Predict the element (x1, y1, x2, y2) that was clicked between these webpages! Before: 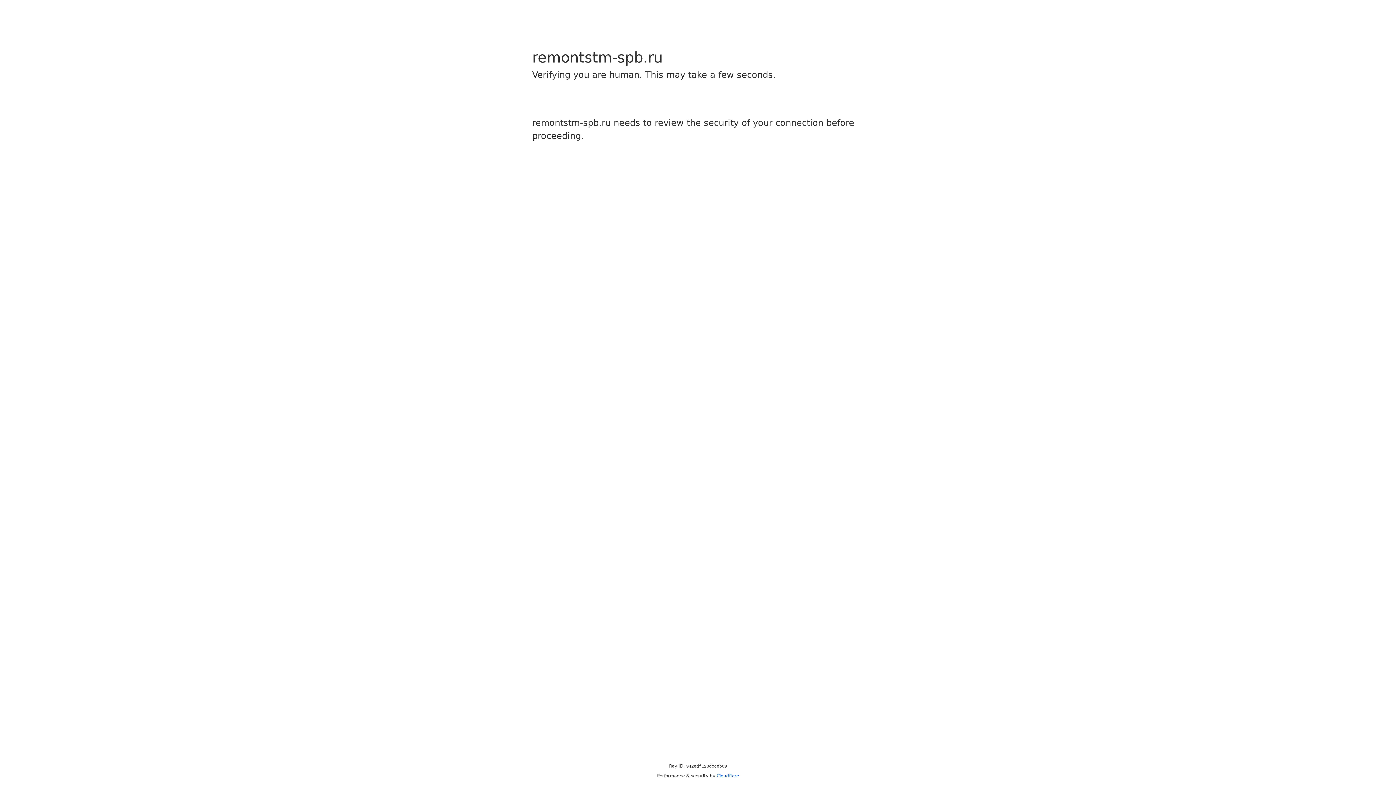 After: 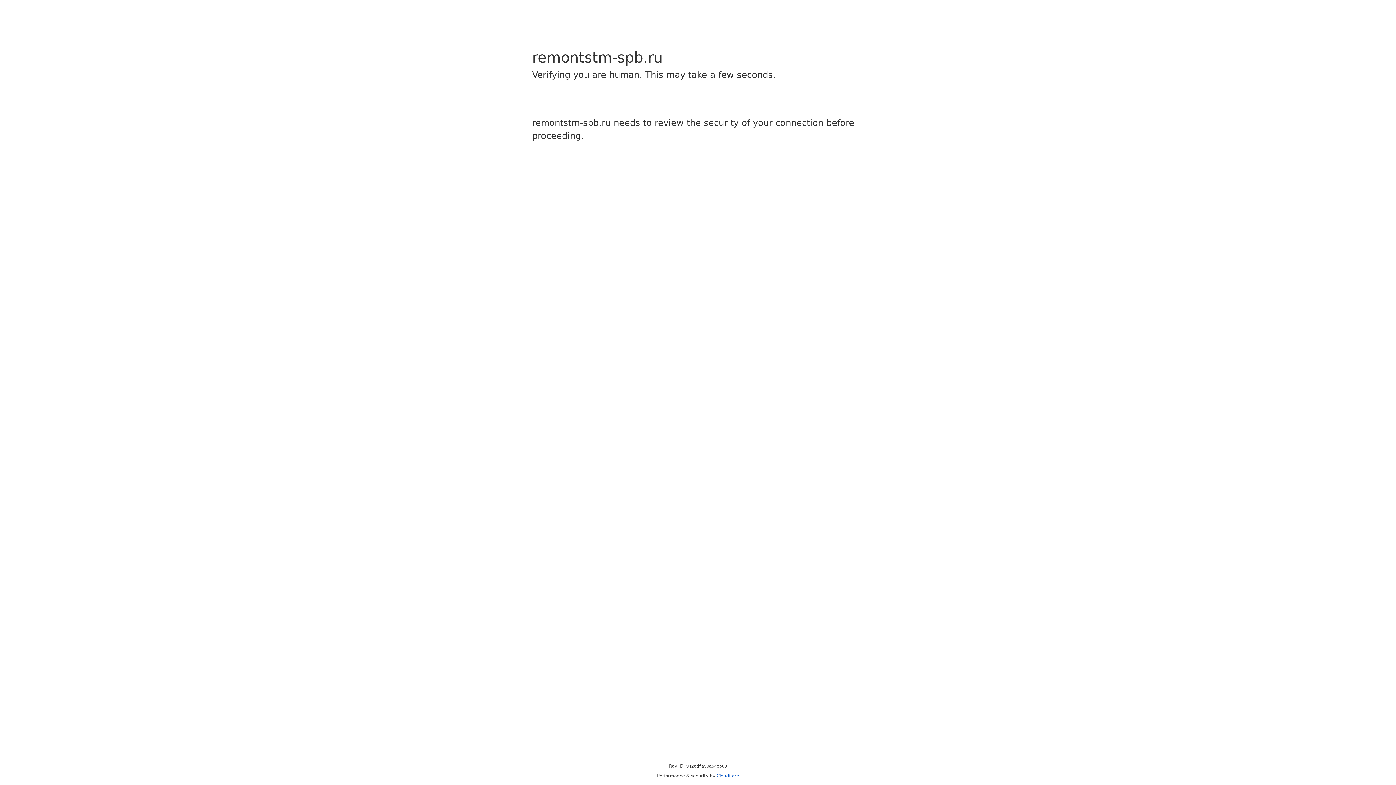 Action: bbox: (716, 773, 739, 778) label: Cloudflare